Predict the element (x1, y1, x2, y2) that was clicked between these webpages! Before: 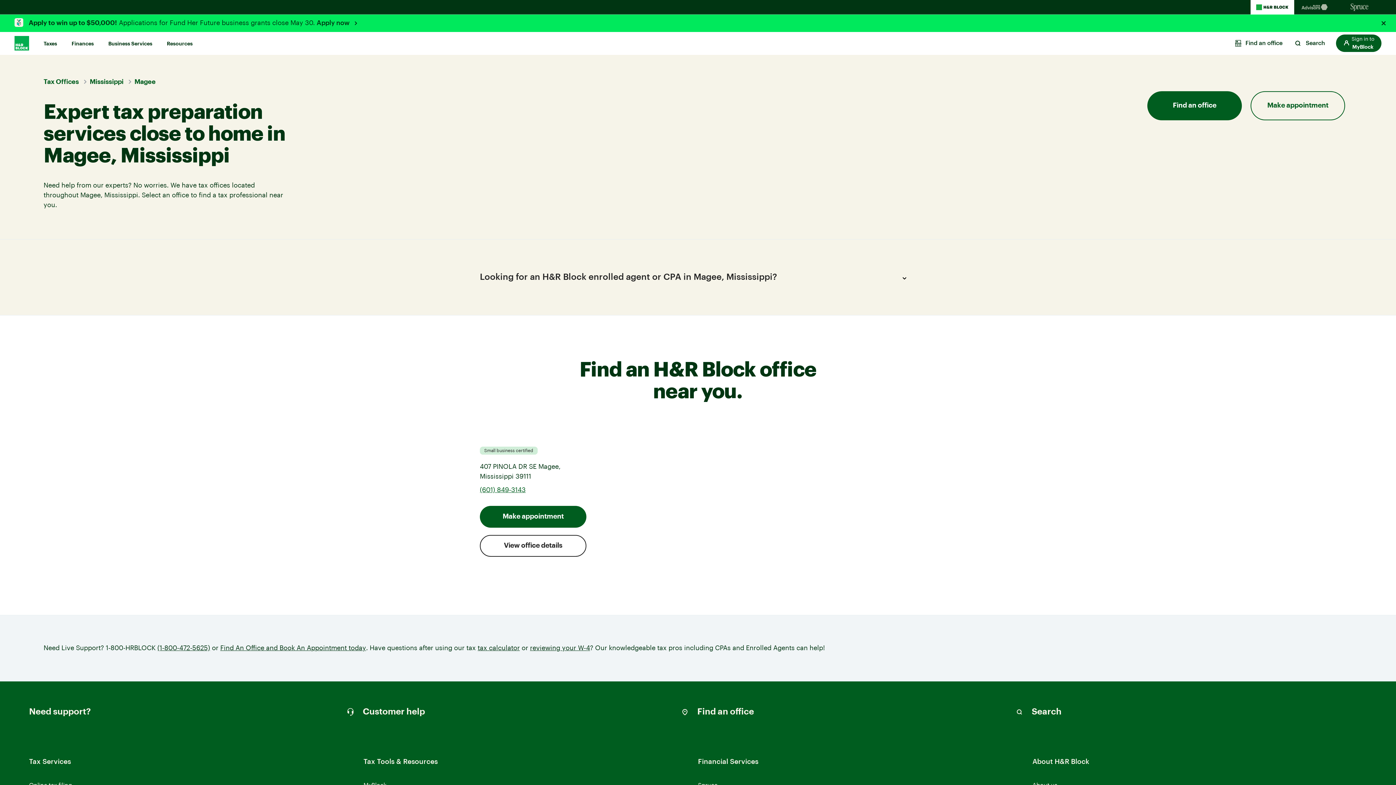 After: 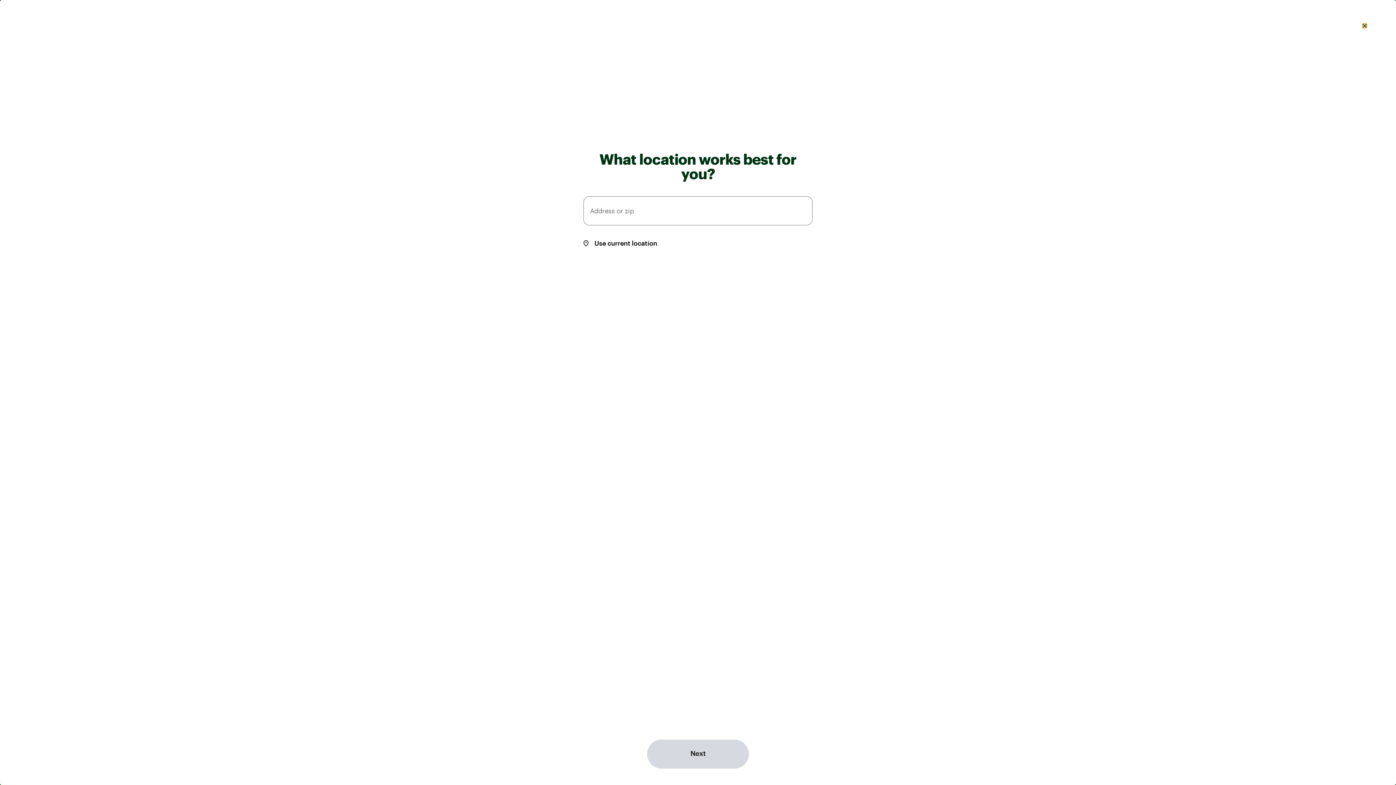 Action: bbox: (1147, 91, 1242, 120) label: Find an office